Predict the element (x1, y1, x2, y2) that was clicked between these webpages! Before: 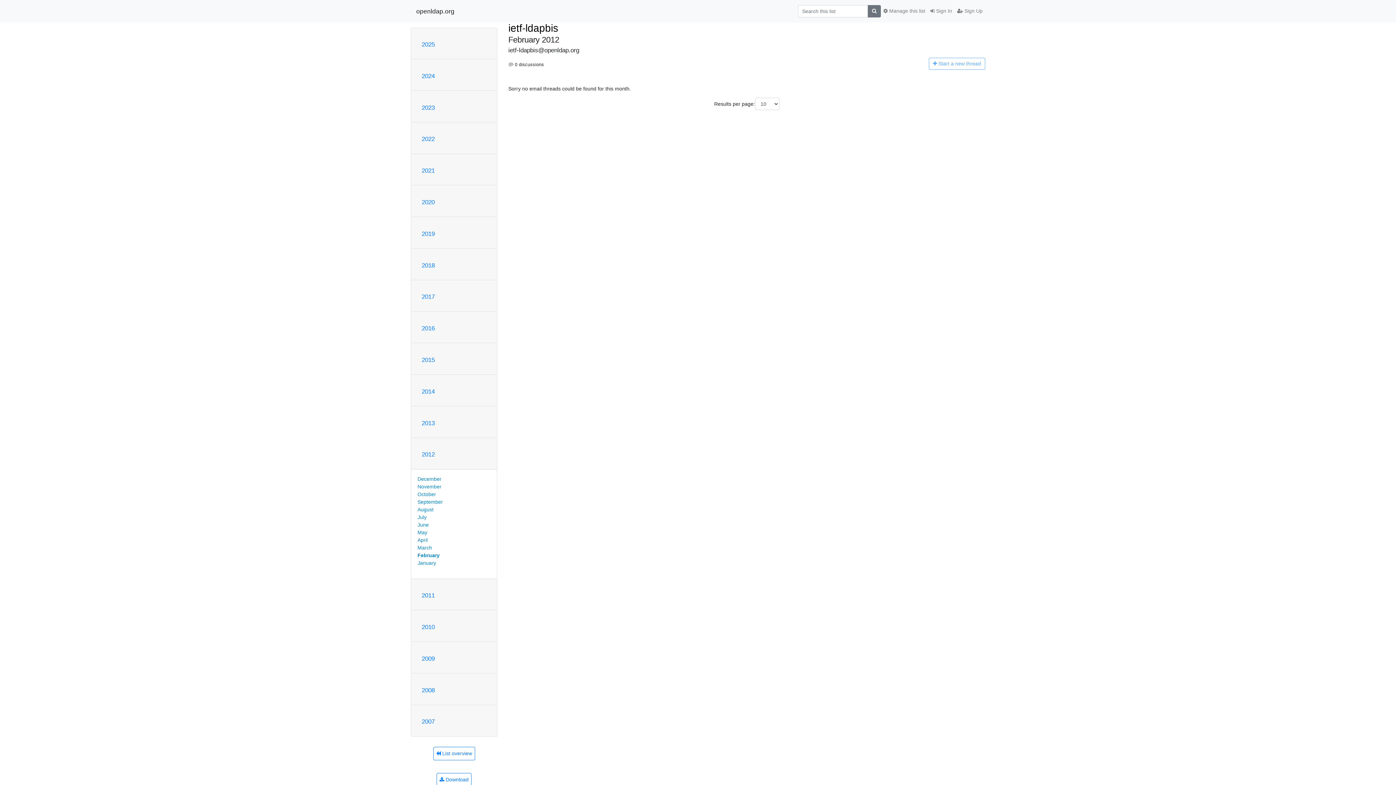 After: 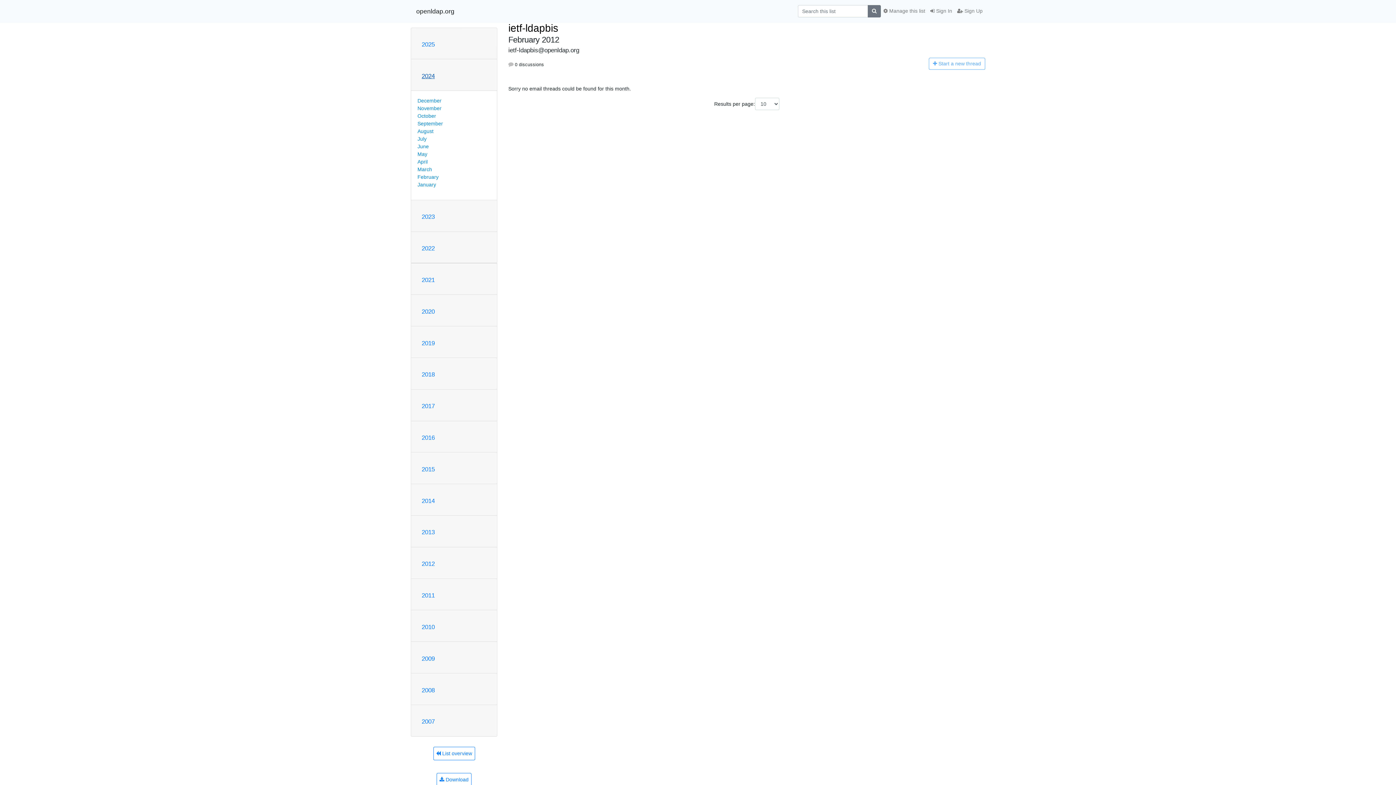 Action: label: 2024 bbox: (421, 72, 434, 79)